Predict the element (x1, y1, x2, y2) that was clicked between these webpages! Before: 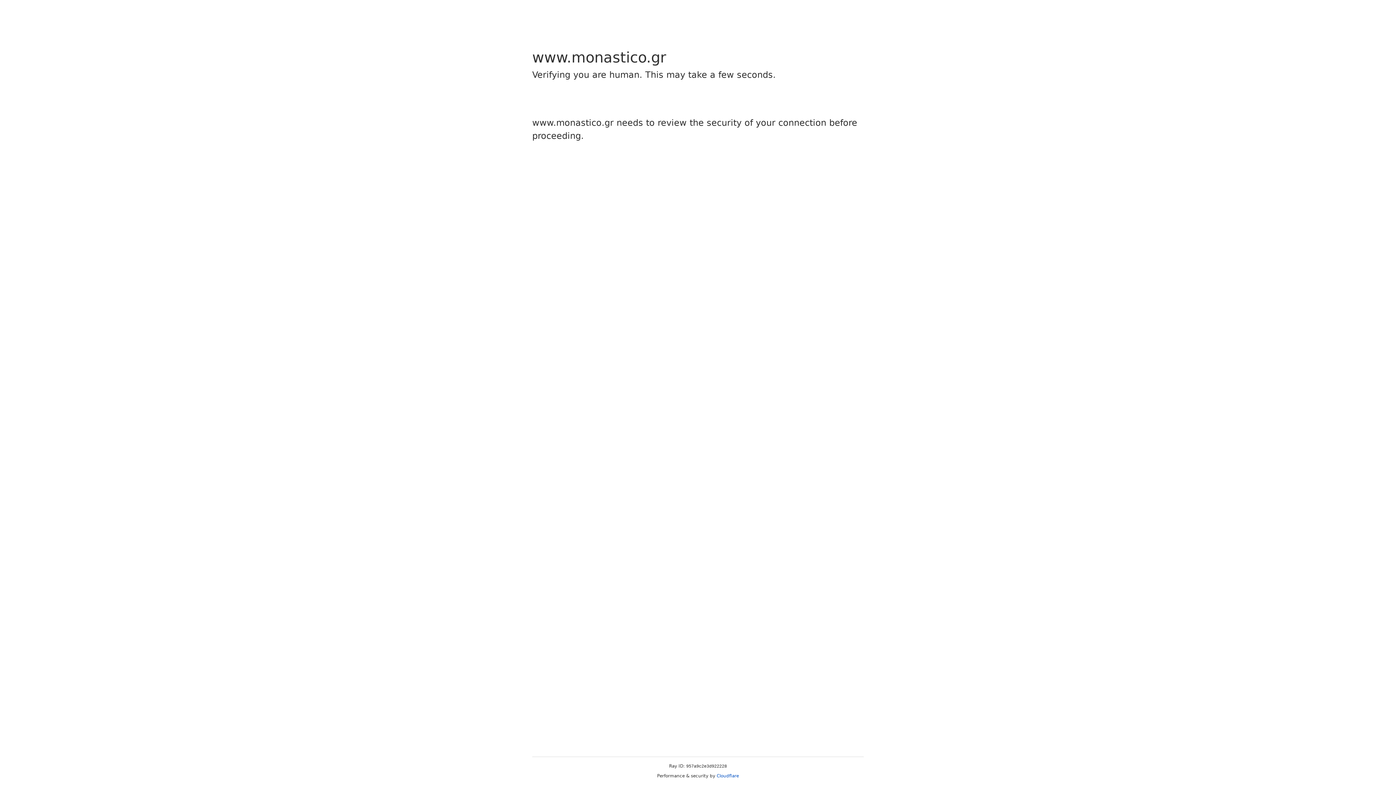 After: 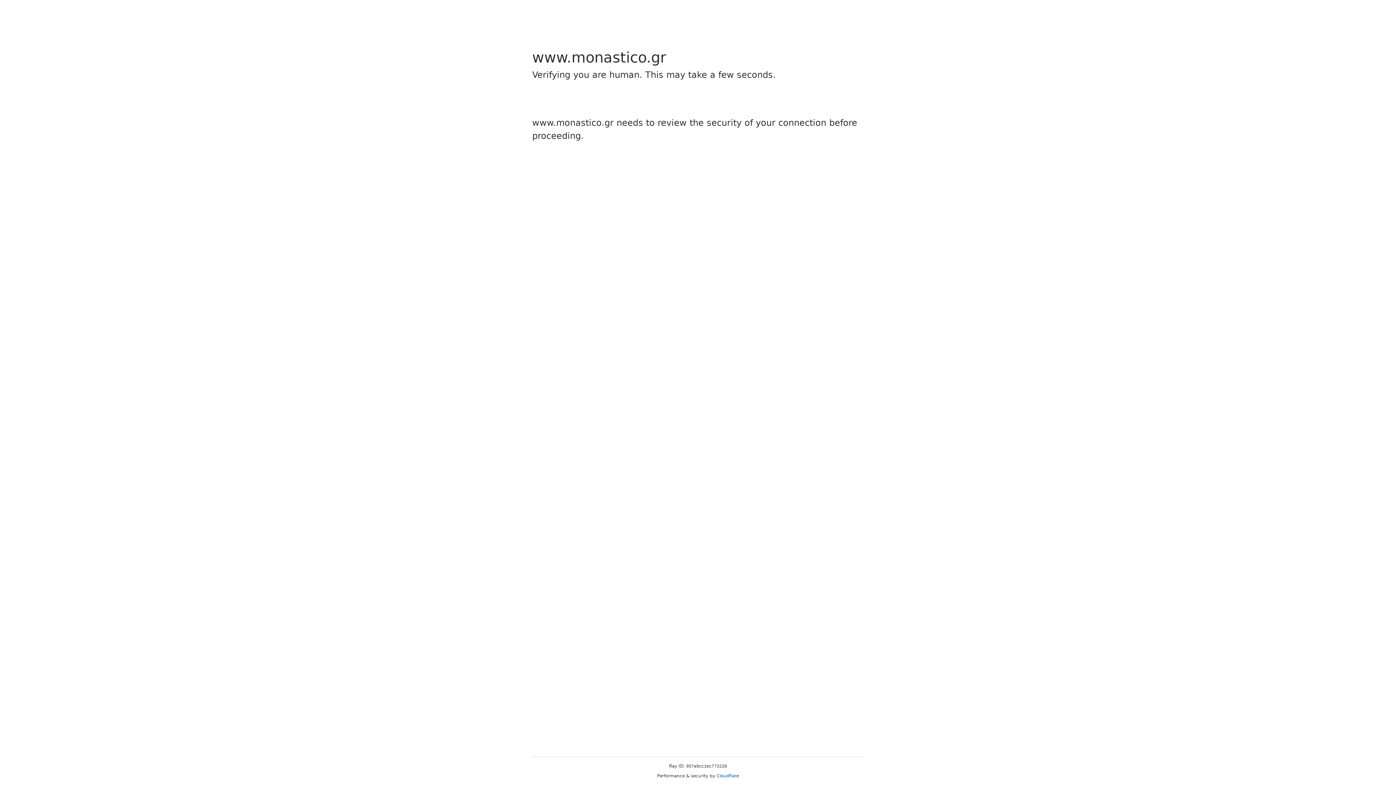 Action: bbox: (716, 773, 739, 778) label: Cloudflare